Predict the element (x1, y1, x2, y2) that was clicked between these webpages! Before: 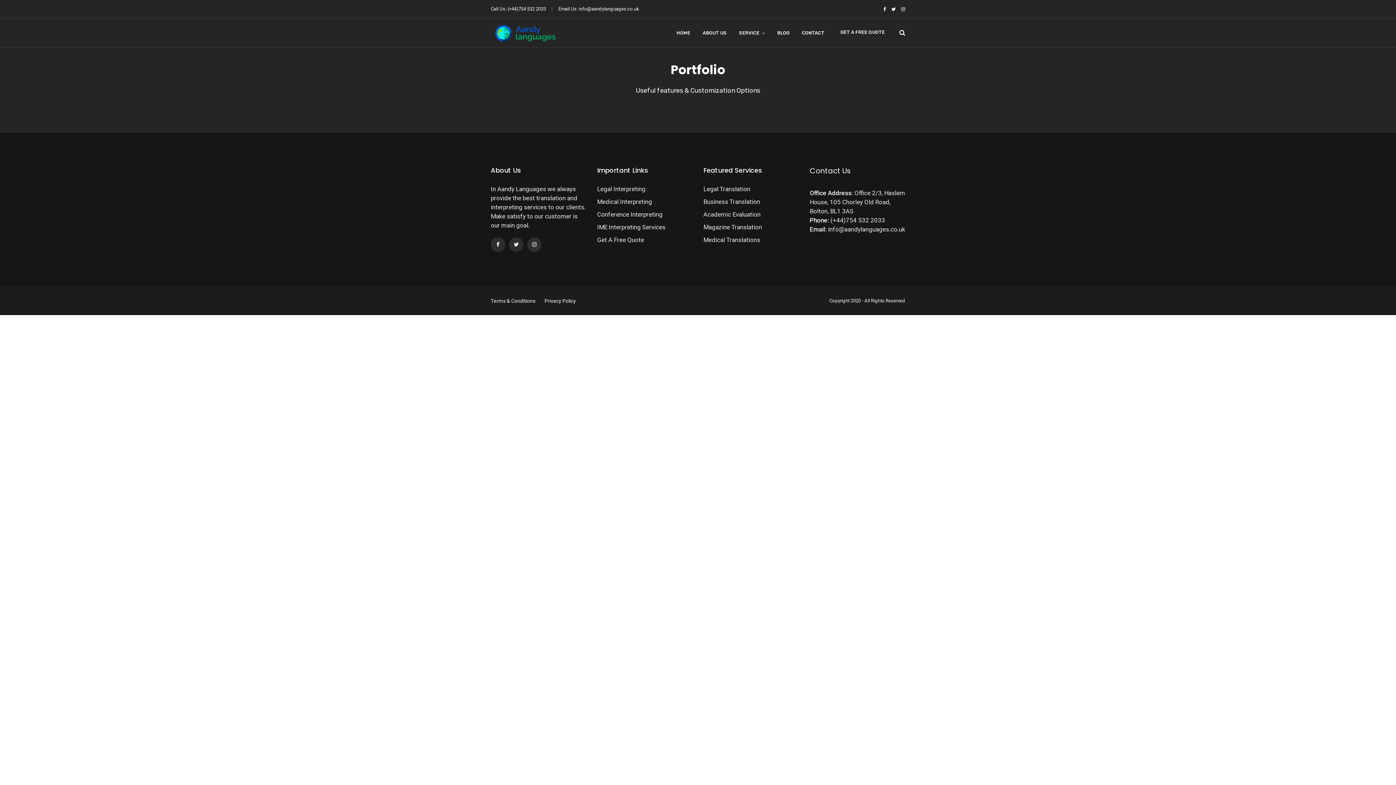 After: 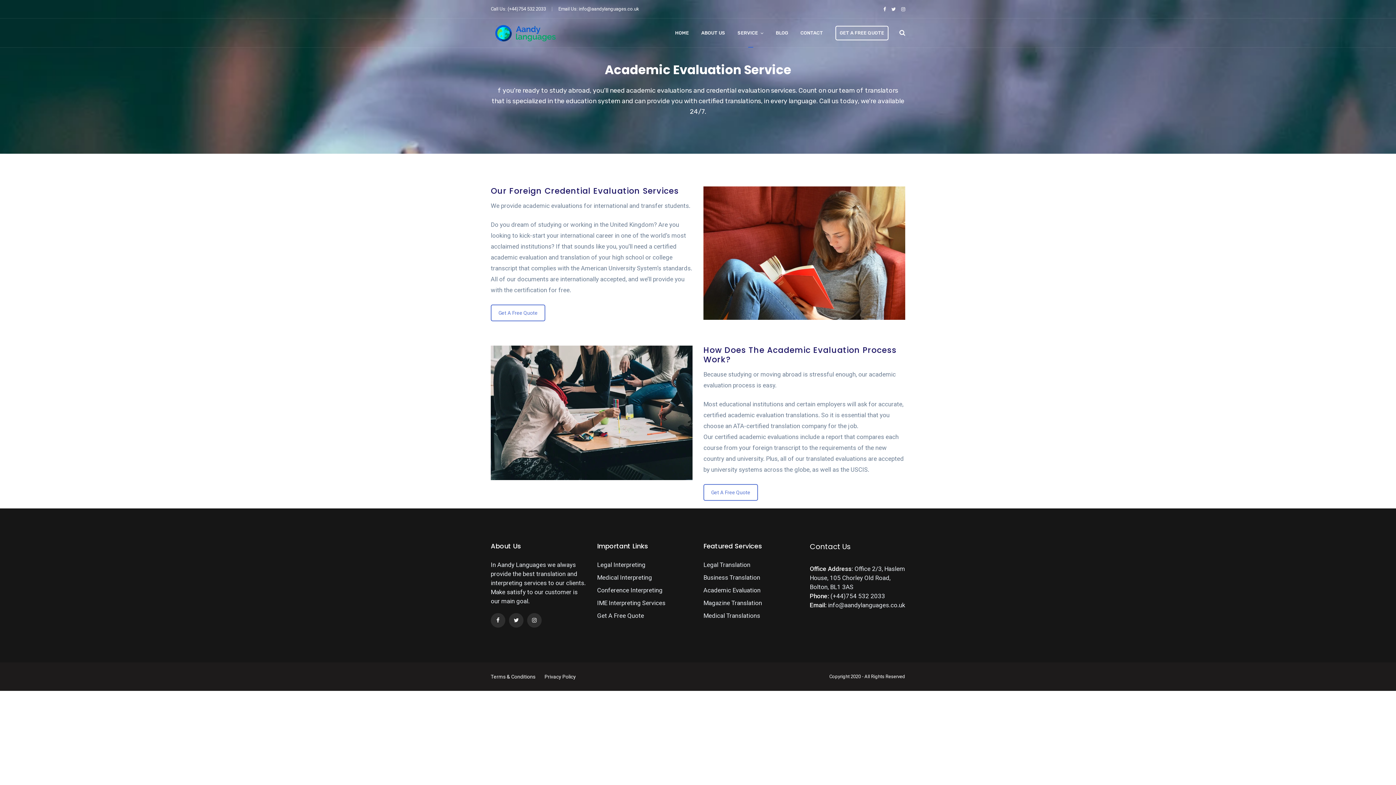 Action: label: Academic Evaluation bbox: (703, 210, 760, 218)